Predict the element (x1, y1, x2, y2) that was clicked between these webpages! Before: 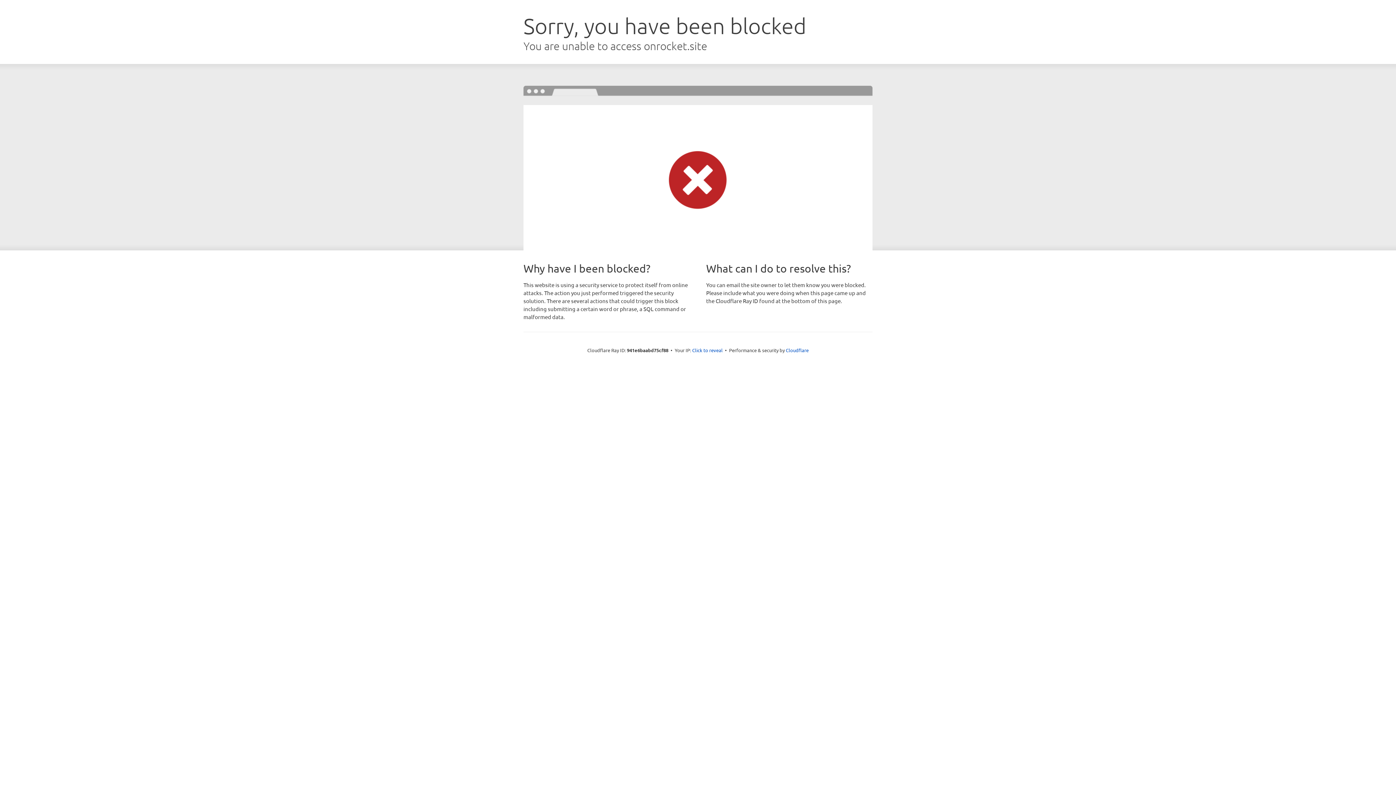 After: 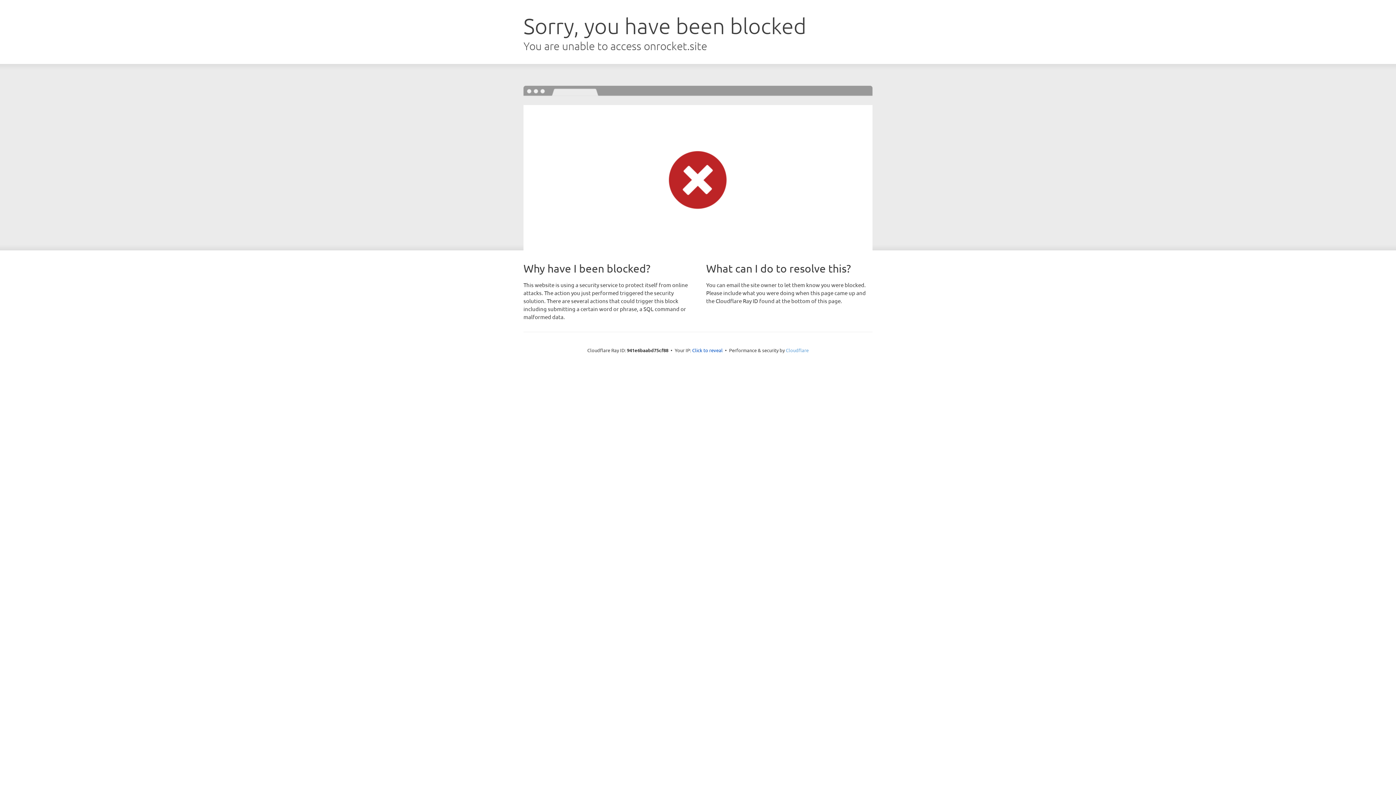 Action: bbox: (786, 347, 808, 353) label: Cloudflare